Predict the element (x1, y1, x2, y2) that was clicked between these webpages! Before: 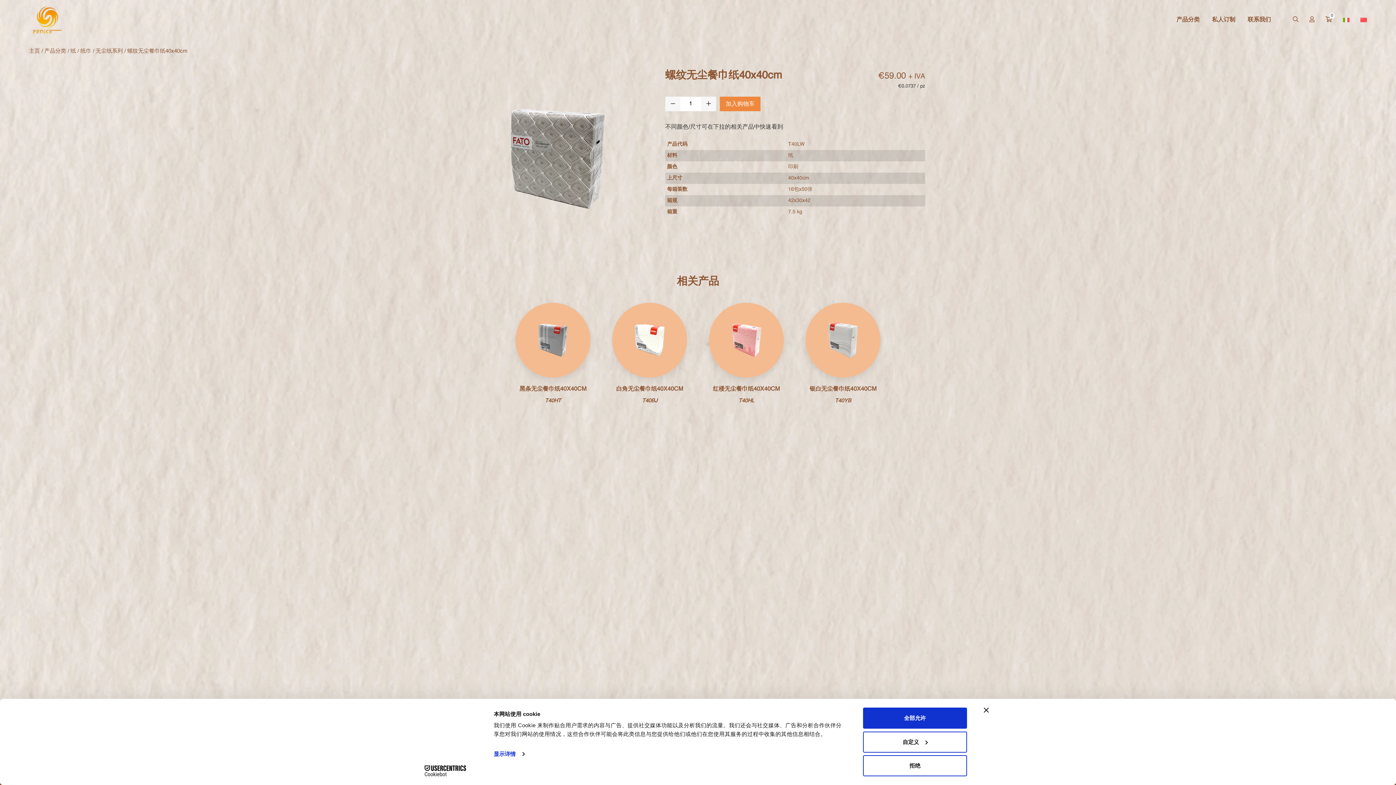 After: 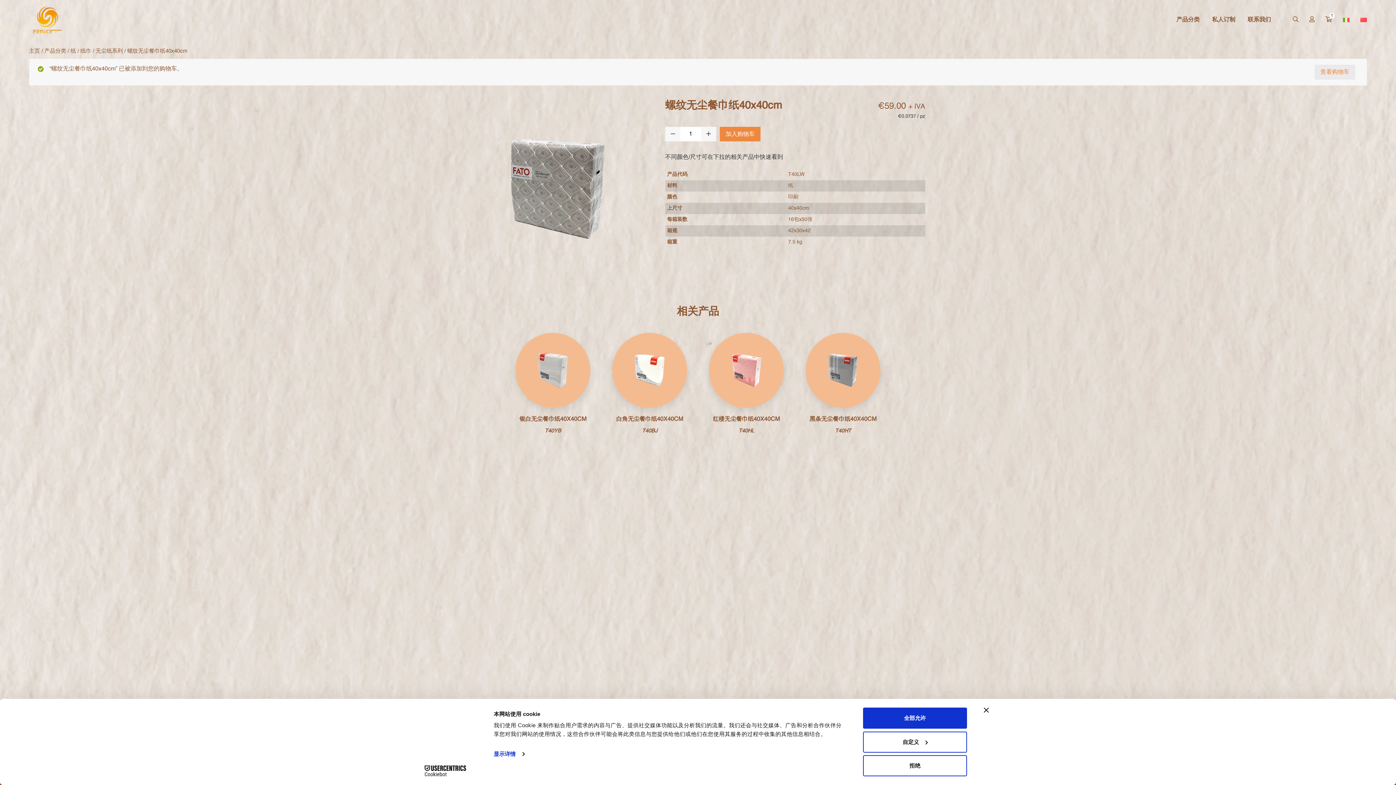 Action: label: 加入购物车 bbox: (720, 96, 760, 111)